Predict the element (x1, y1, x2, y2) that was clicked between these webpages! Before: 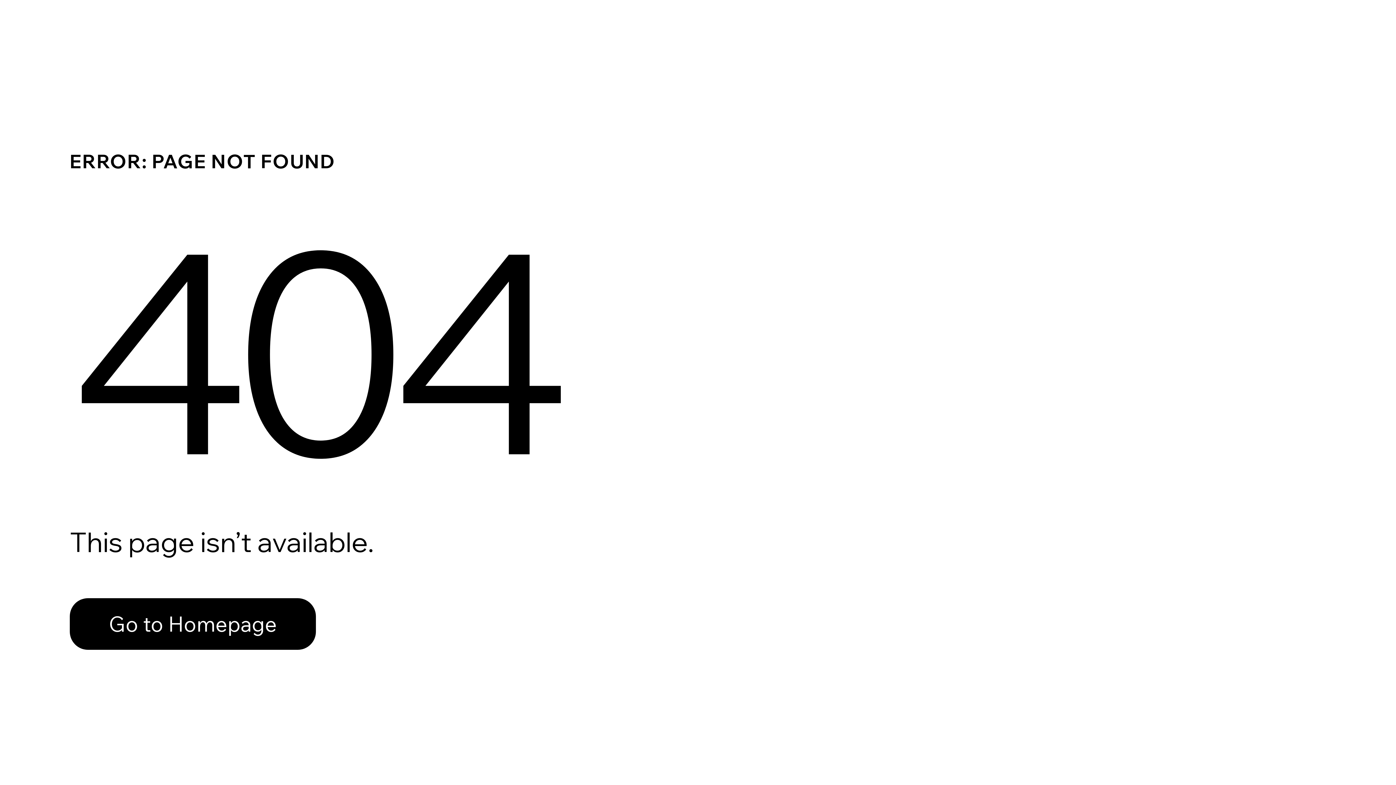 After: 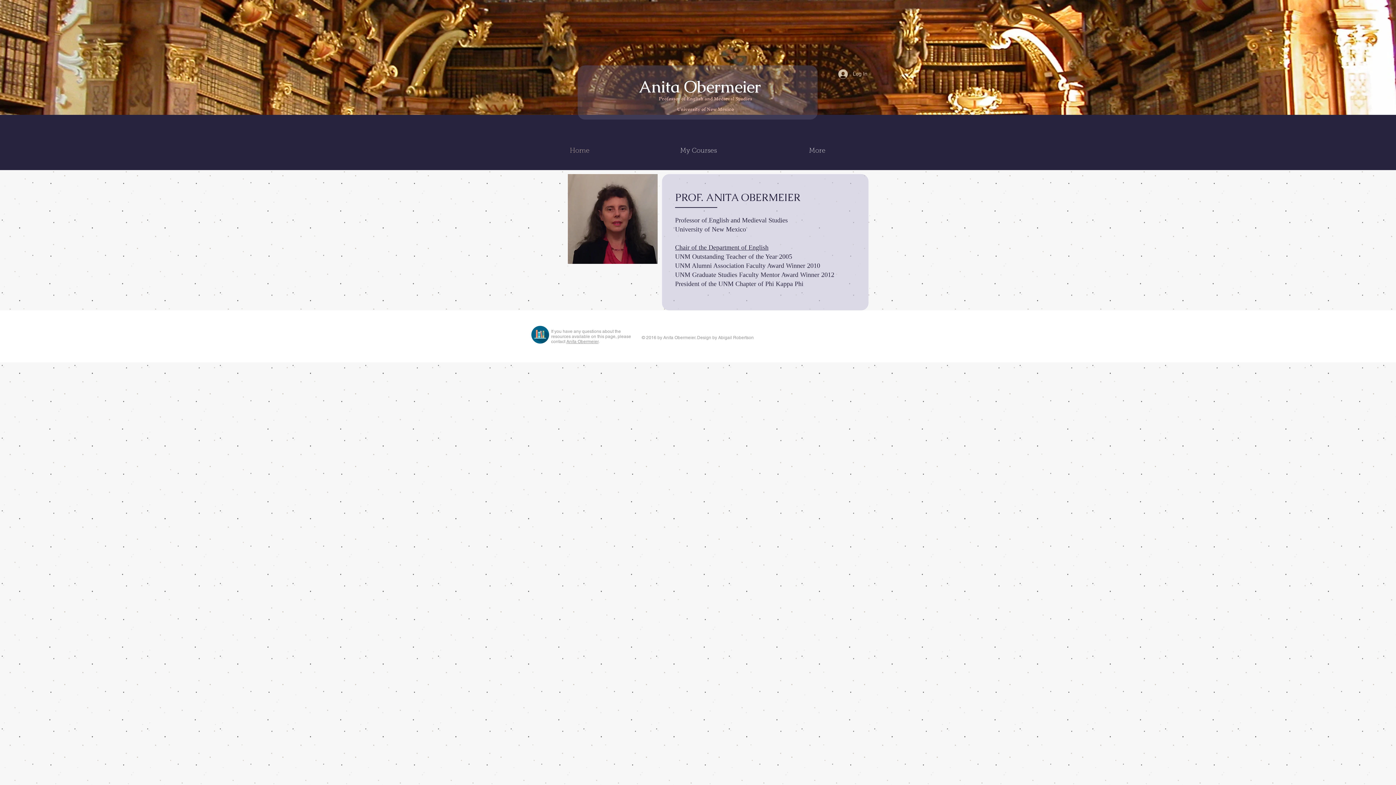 Action: bbox: (69, 598, 316, 650) label: Go to Homepage